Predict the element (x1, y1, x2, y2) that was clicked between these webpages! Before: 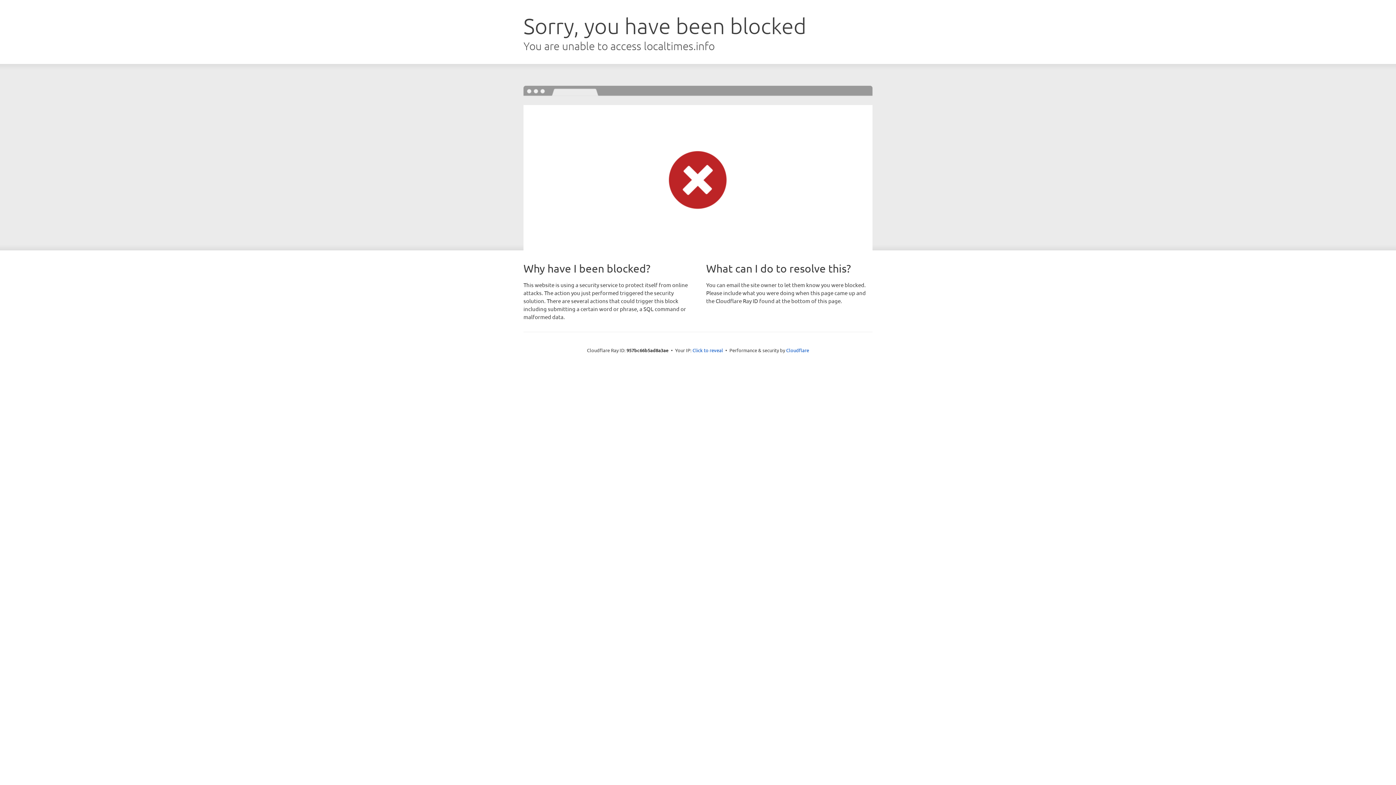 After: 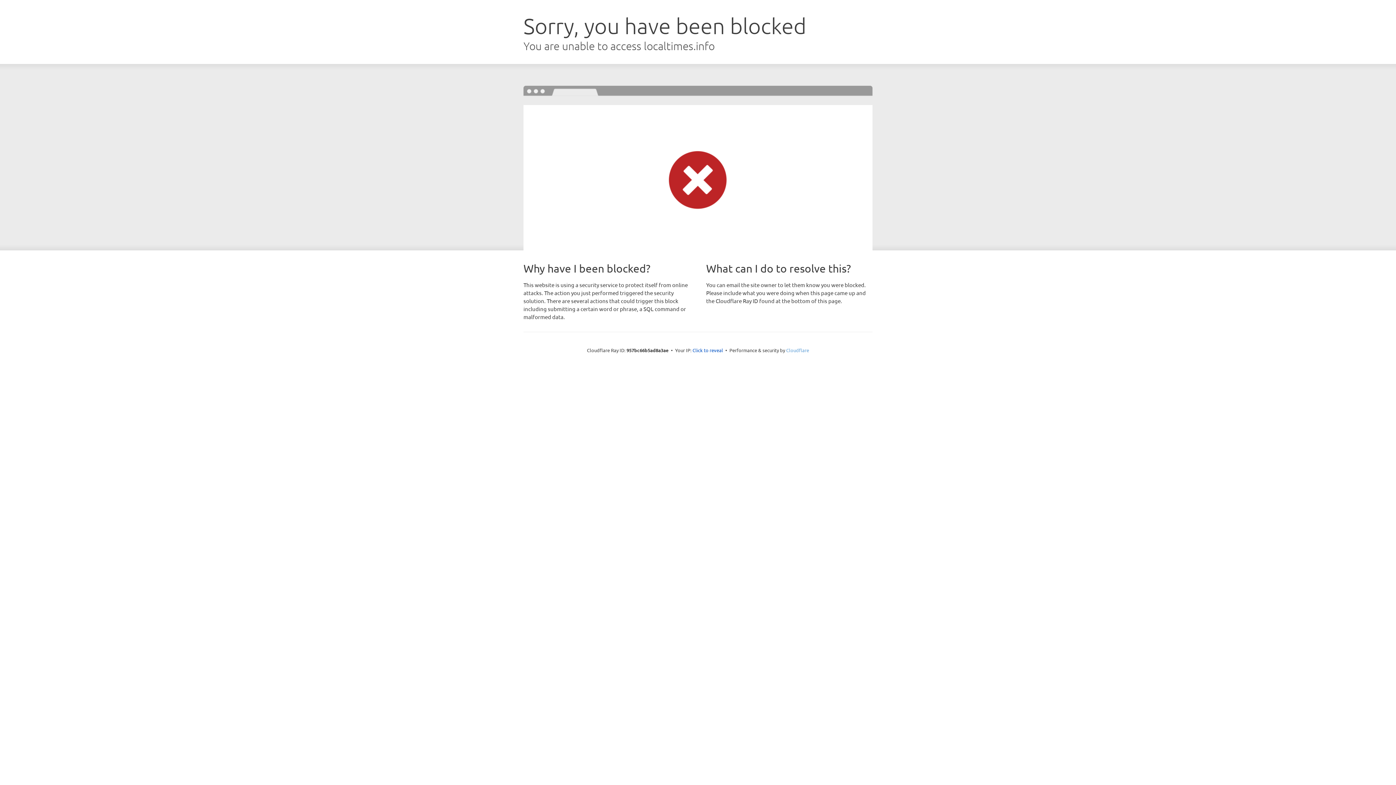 Action: bbox: (786, 347, 809, 353) label: Cloudflare